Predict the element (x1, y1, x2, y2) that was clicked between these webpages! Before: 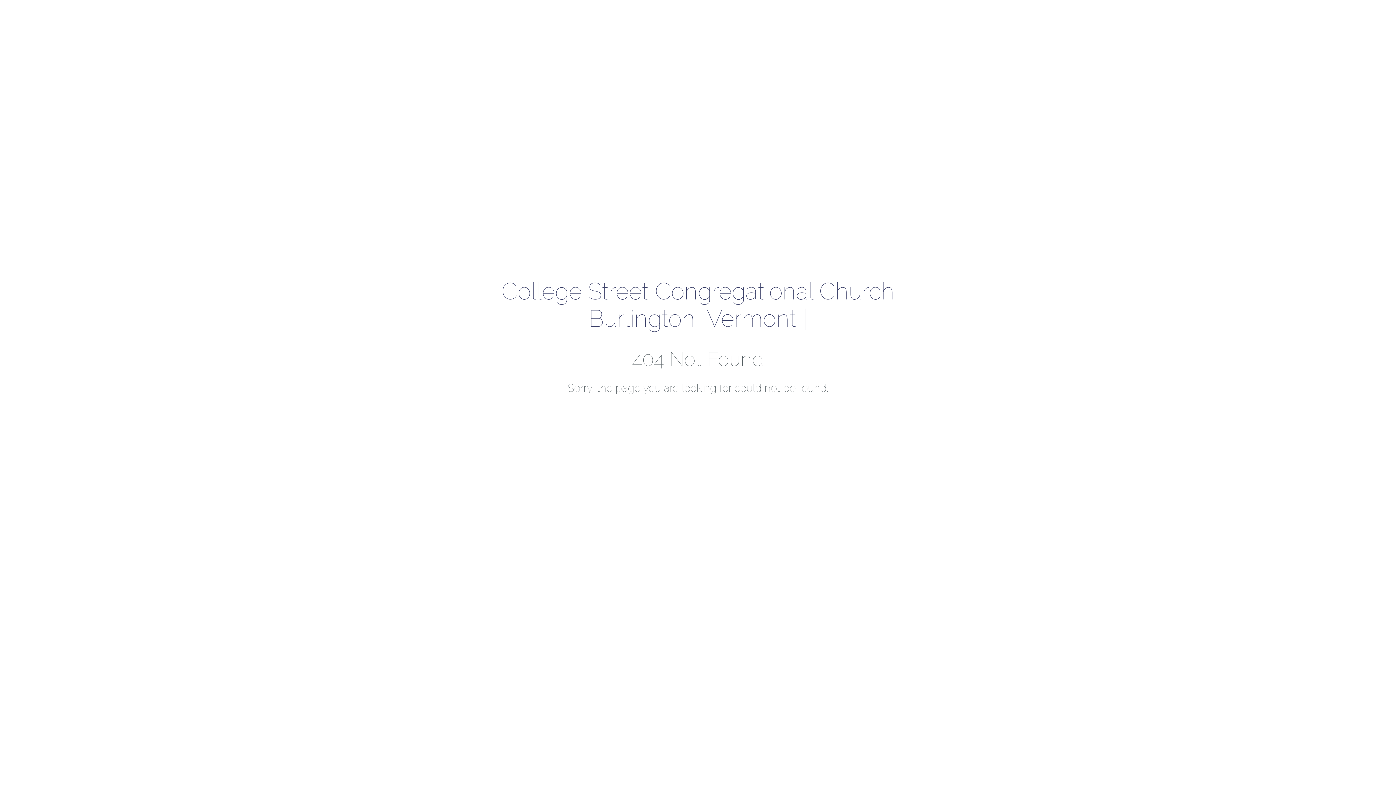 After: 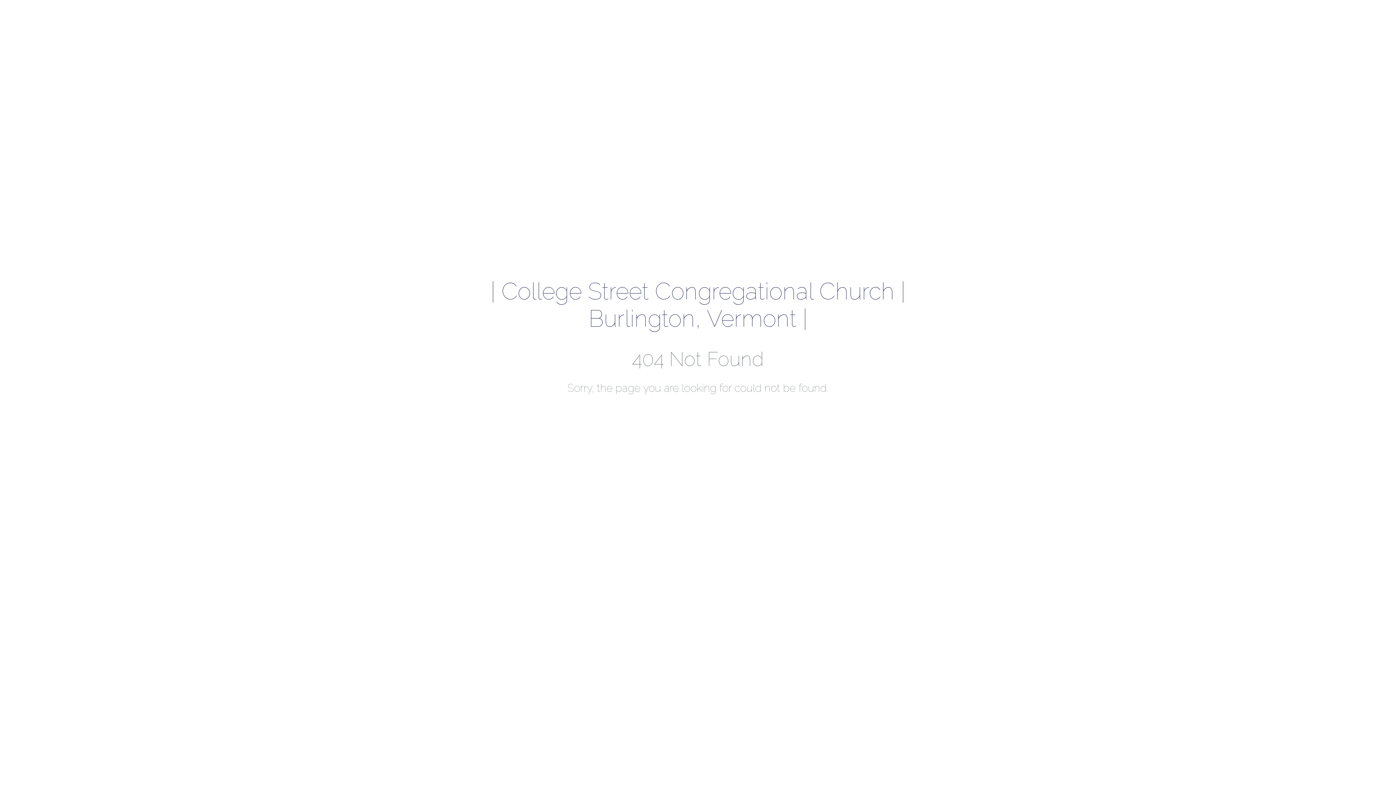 Action: bbox: (436, 277, 960, 332) label: | College Street Congregational Church | Burlington, Vermont |